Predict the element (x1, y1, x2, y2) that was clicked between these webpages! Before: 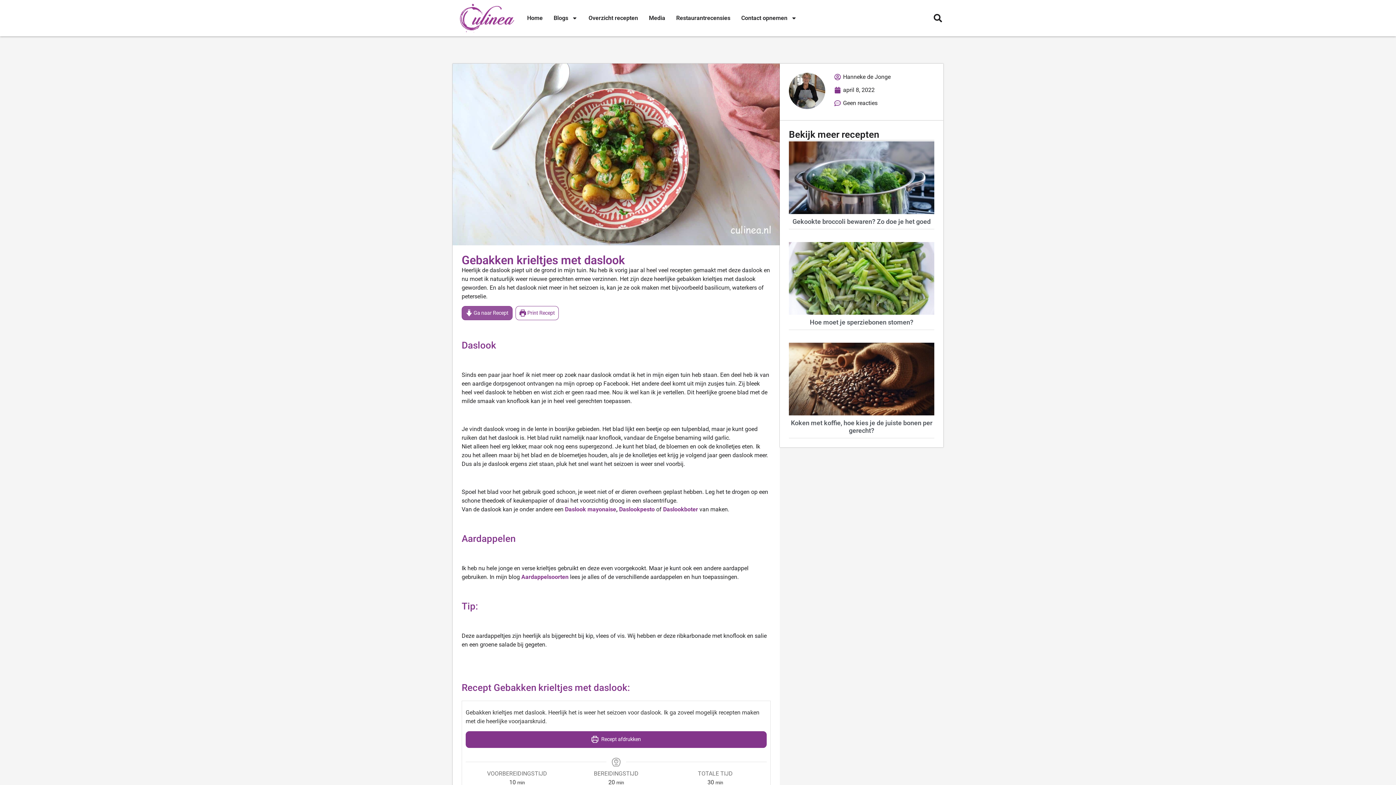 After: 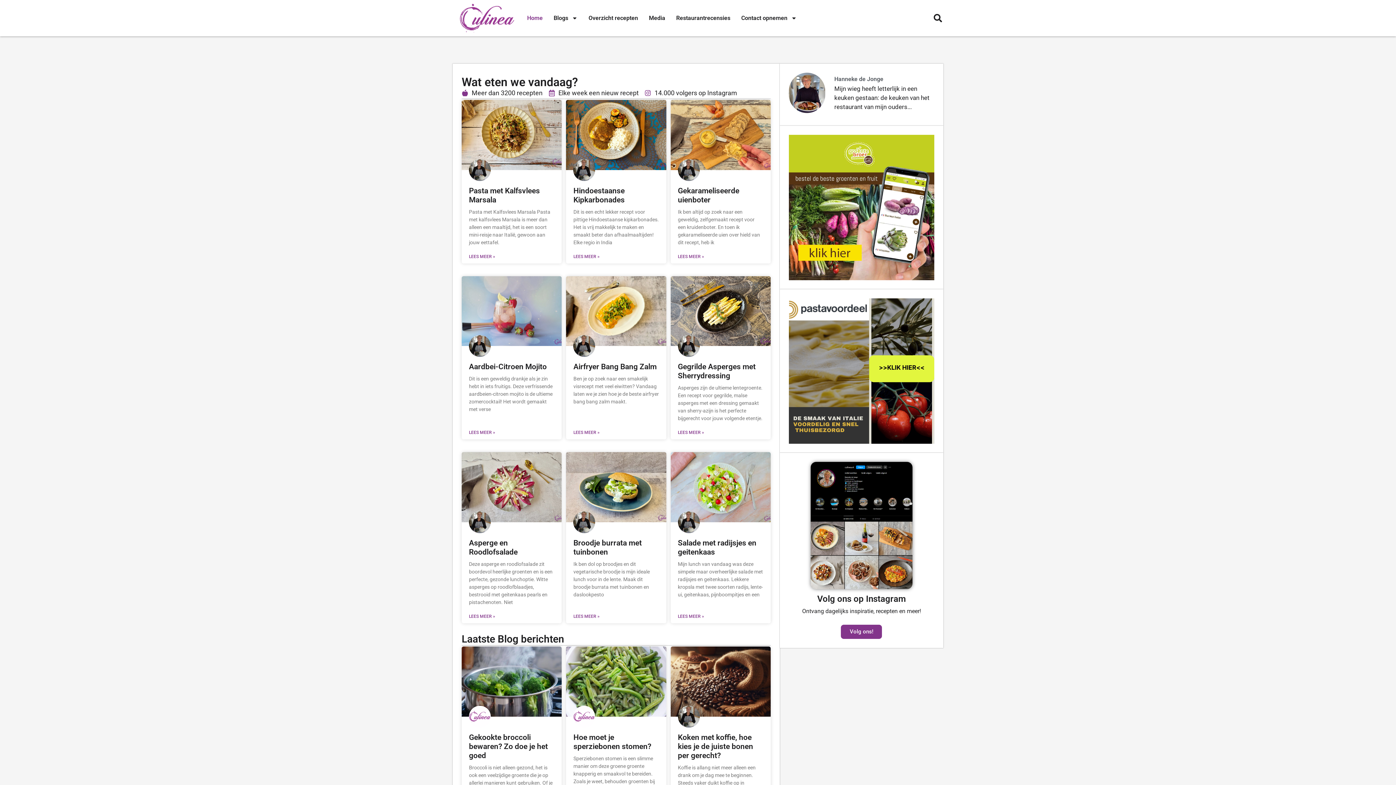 Action: label: Home bbox: (521, 9, 548, 26)